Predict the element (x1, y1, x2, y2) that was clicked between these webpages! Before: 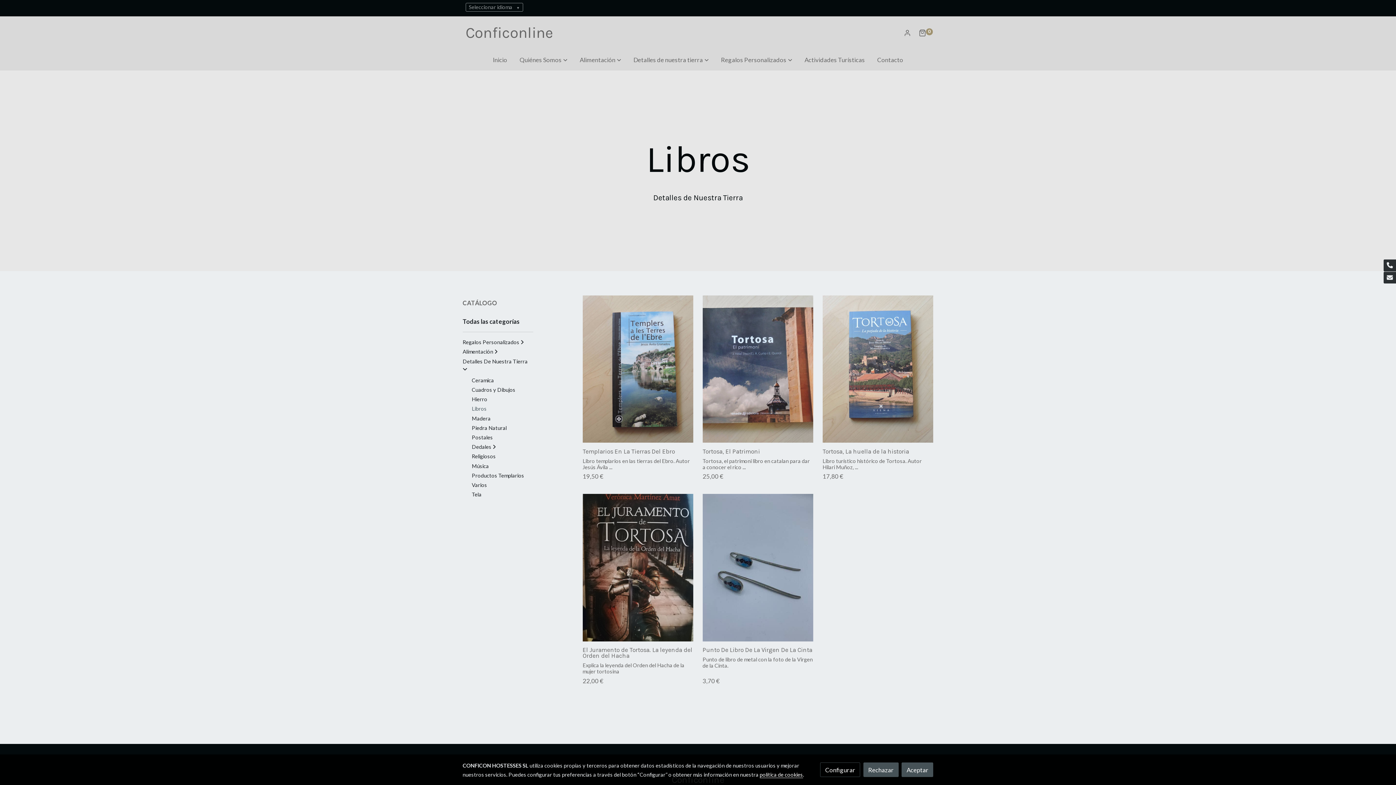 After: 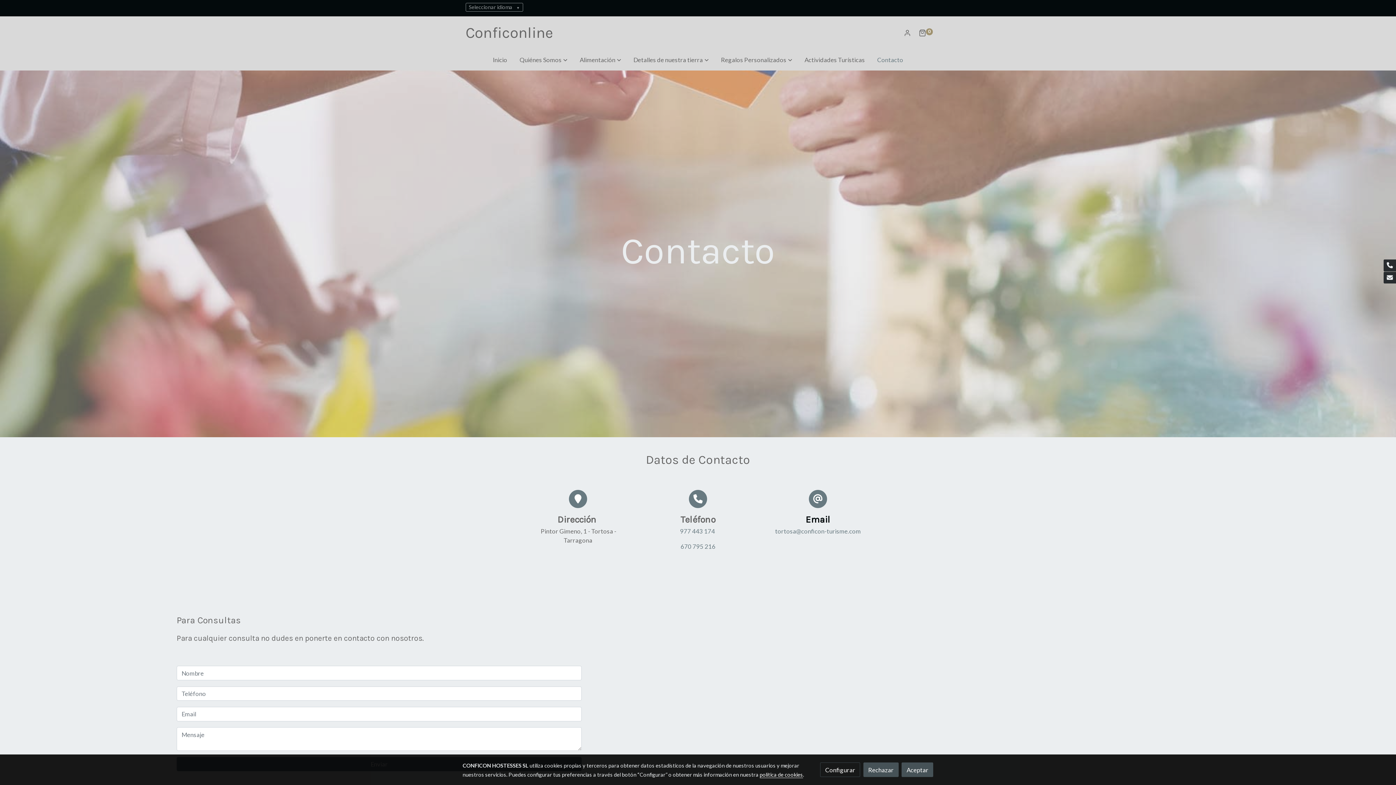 Action: label: Contacto bbox: (871, 49, 909, 70)